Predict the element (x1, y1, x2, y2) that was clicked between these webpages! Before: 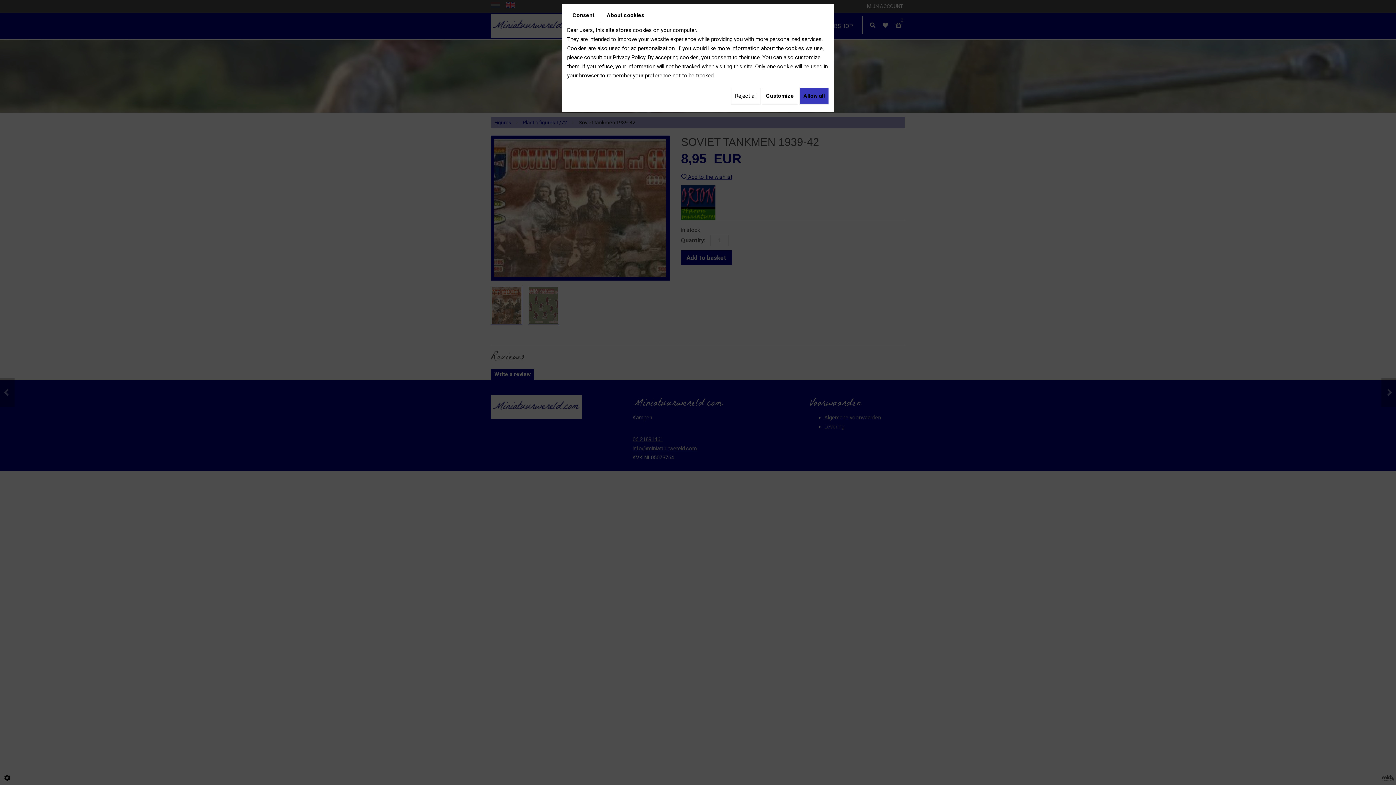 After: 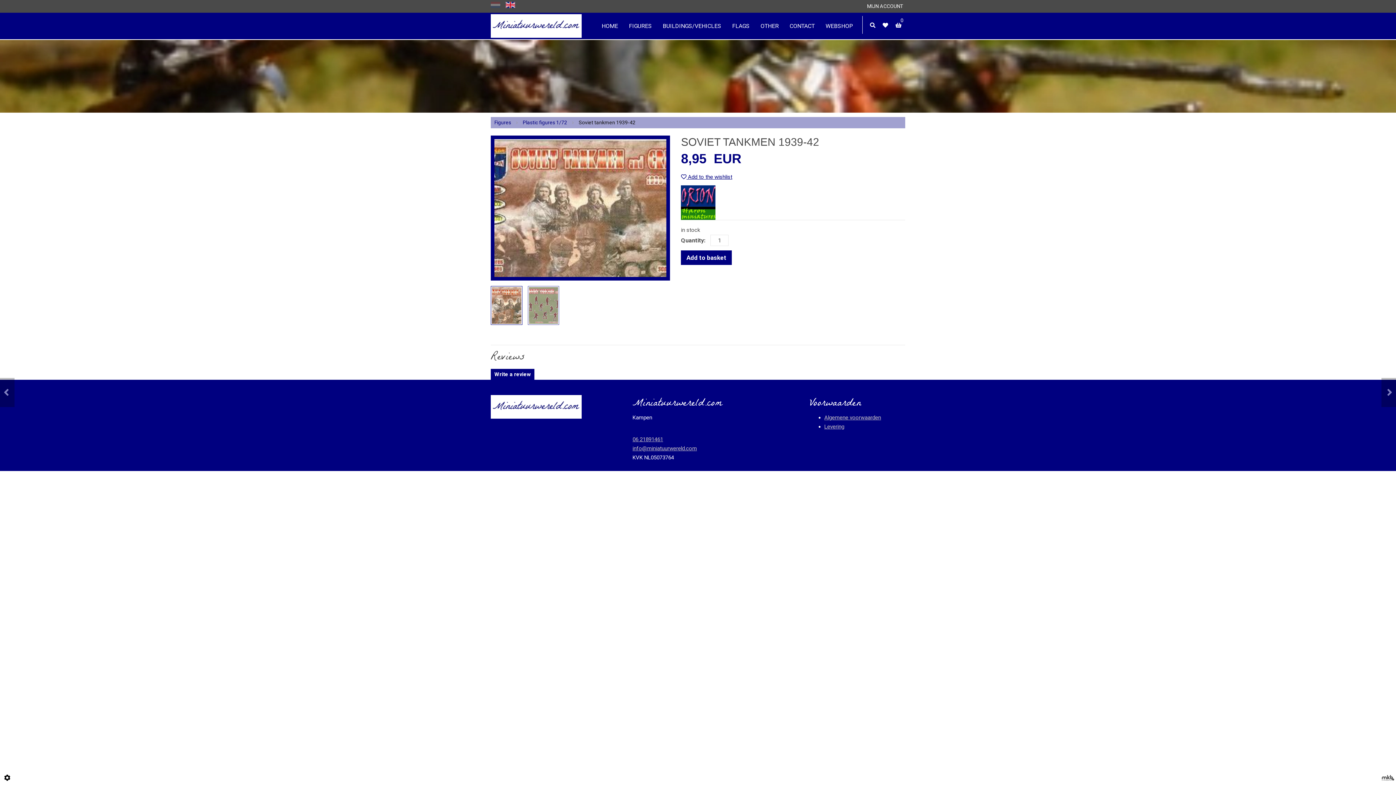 Action: label: Reject all bbox: (731, 87, 760, 104)